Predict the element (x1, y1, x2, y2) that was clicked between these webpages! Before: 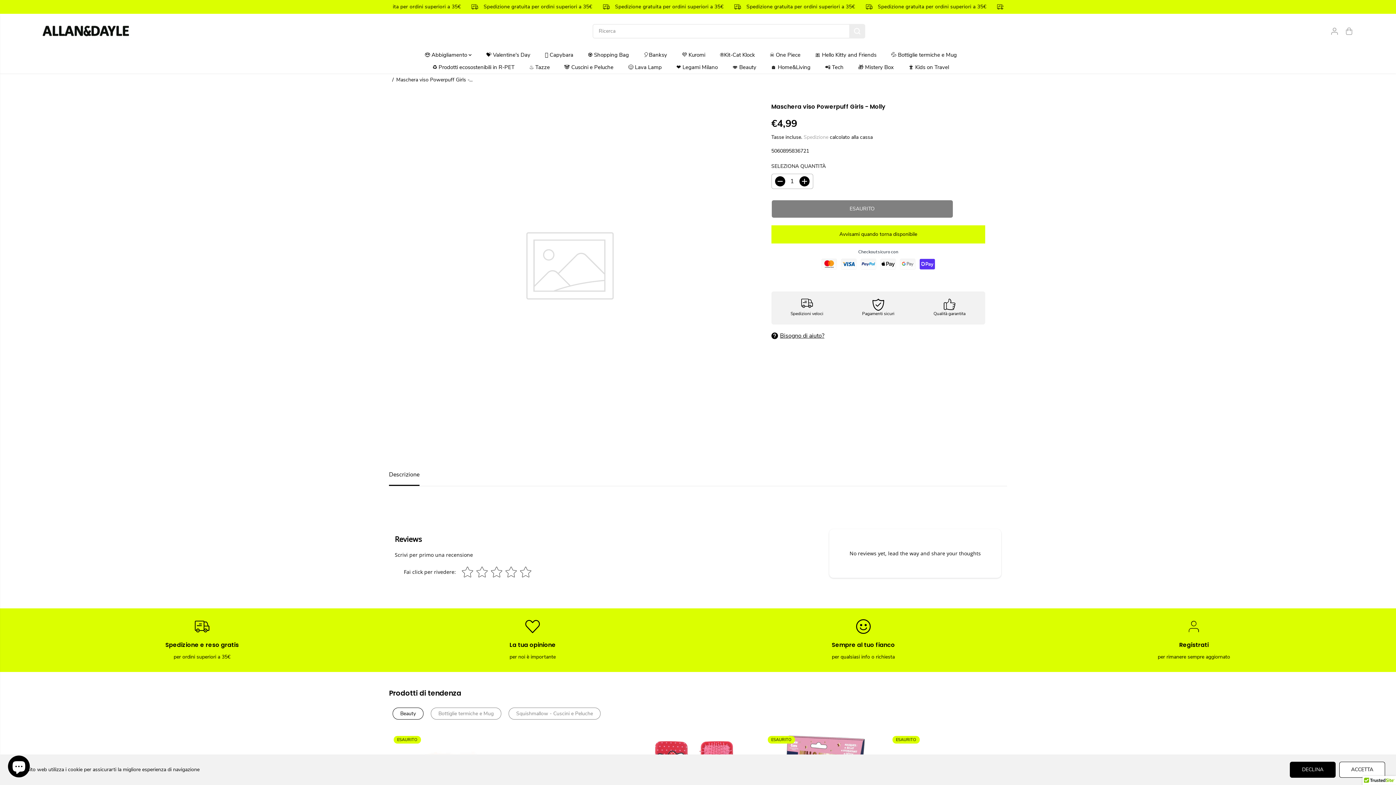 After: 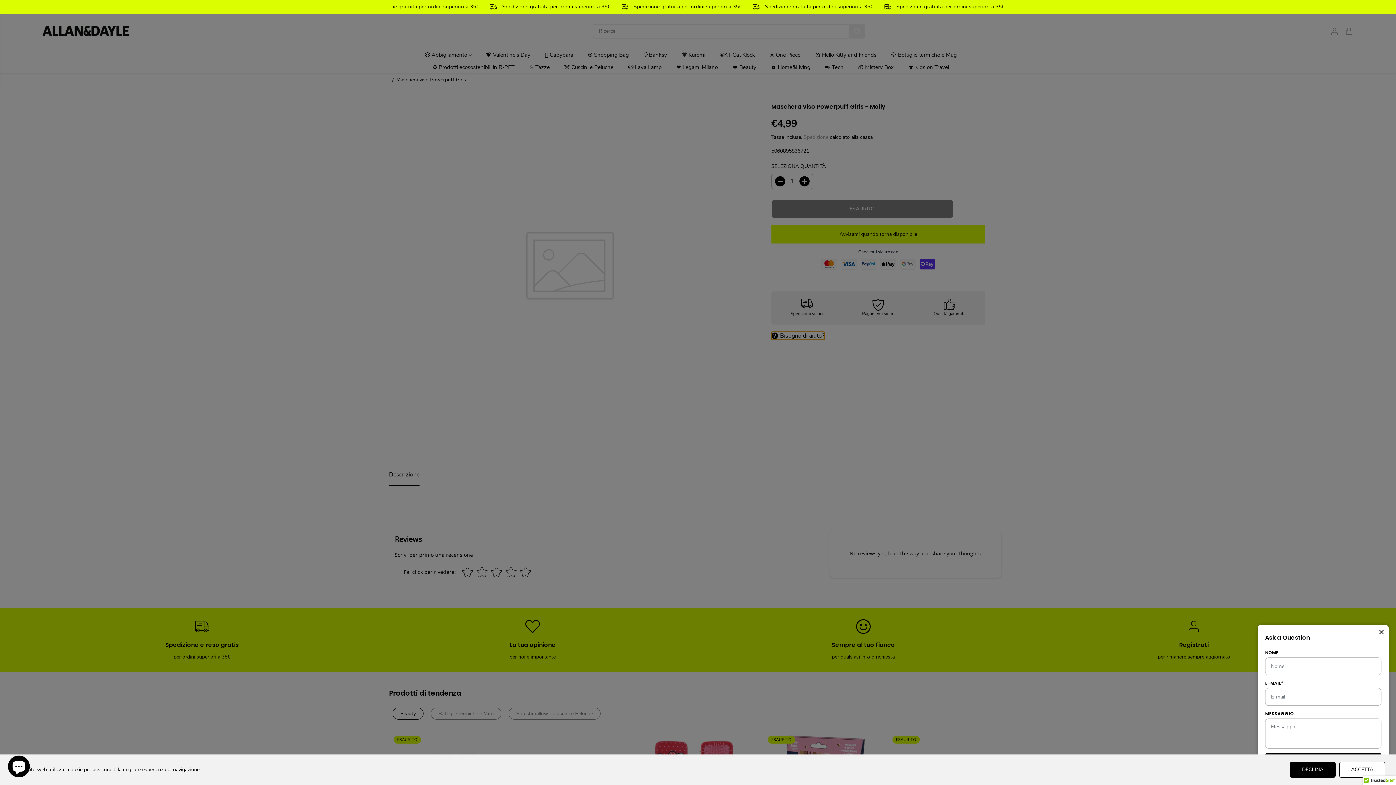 Action: bbox: (771, 331, 824, 339) label: Bisogno di aiuto?